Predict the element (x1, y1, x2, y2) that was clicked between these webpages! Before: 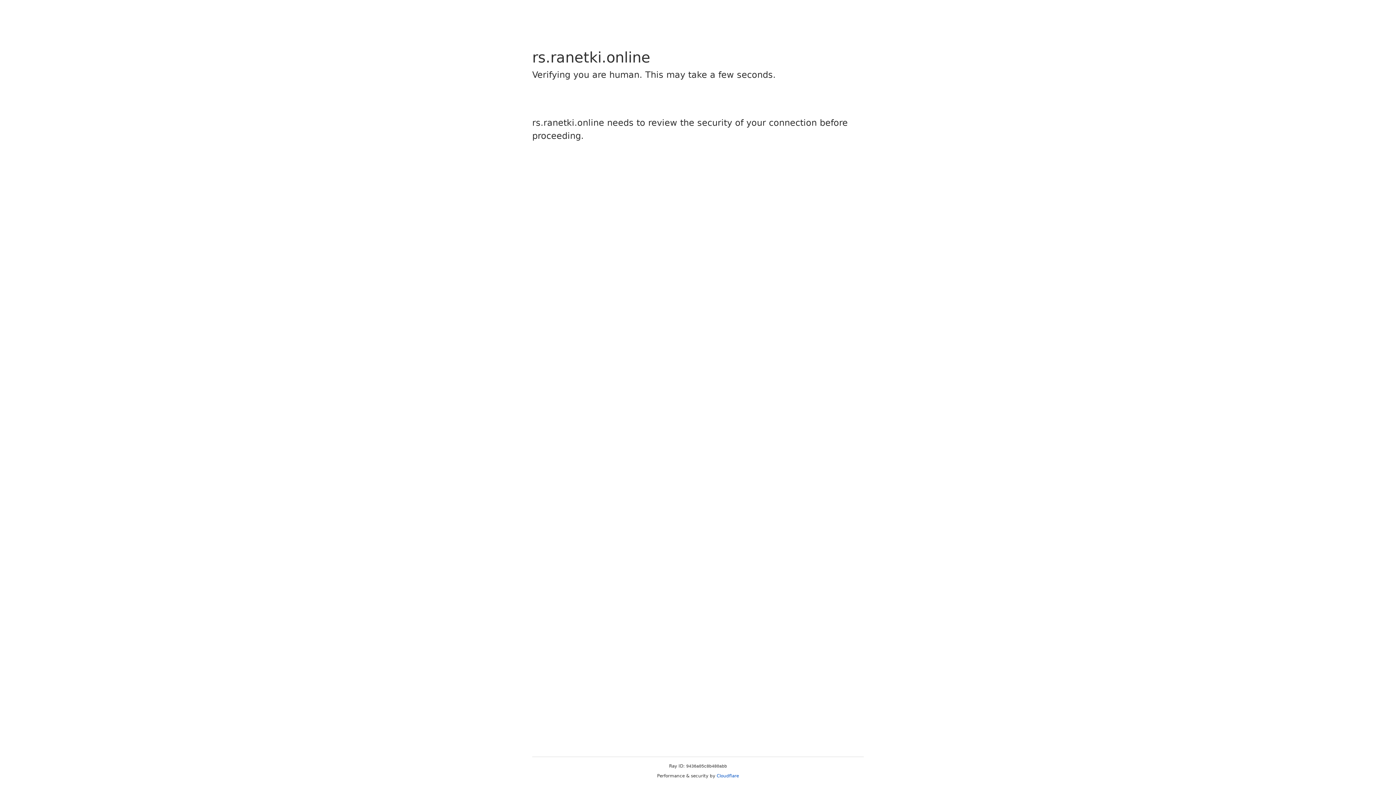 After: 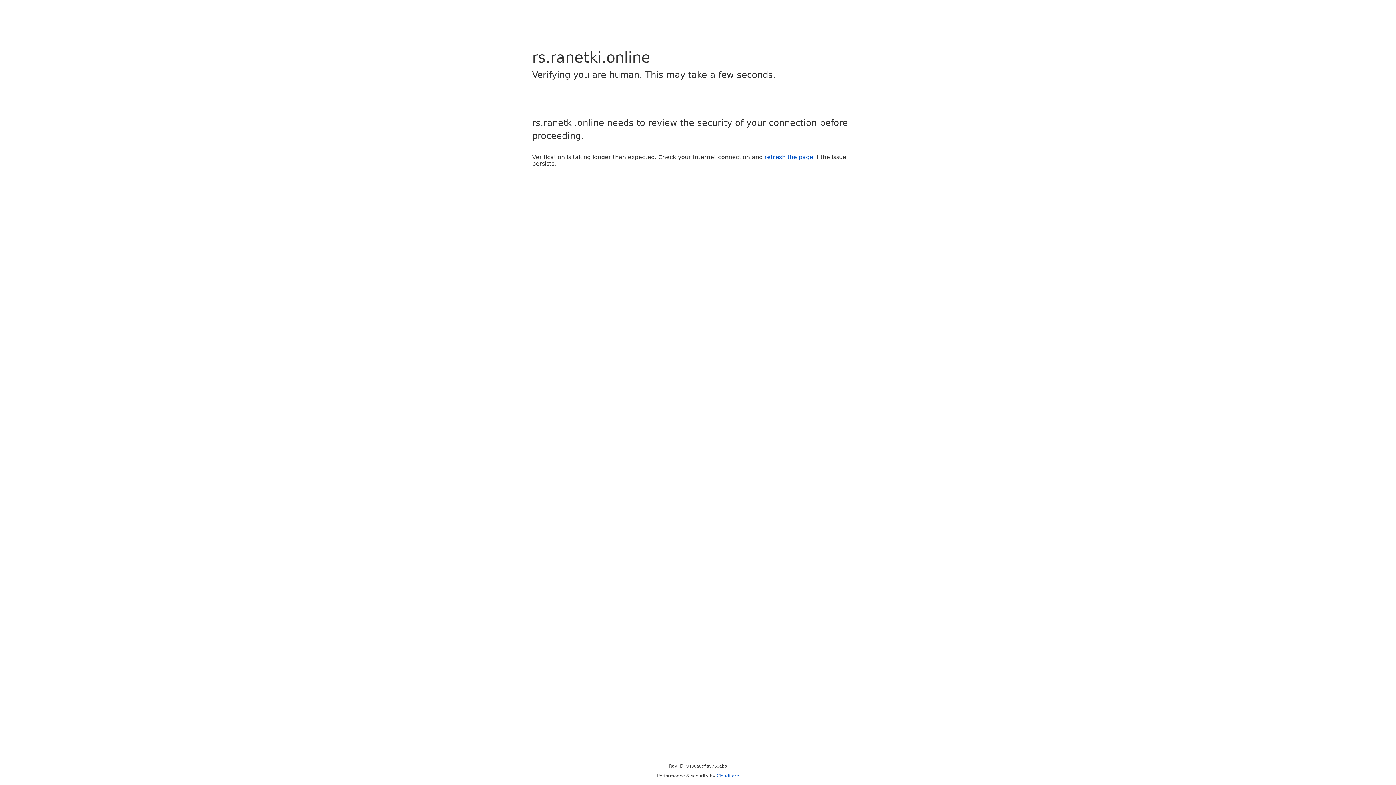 Action: label: Cloudflare bbox: (716, 773, 739, 778)